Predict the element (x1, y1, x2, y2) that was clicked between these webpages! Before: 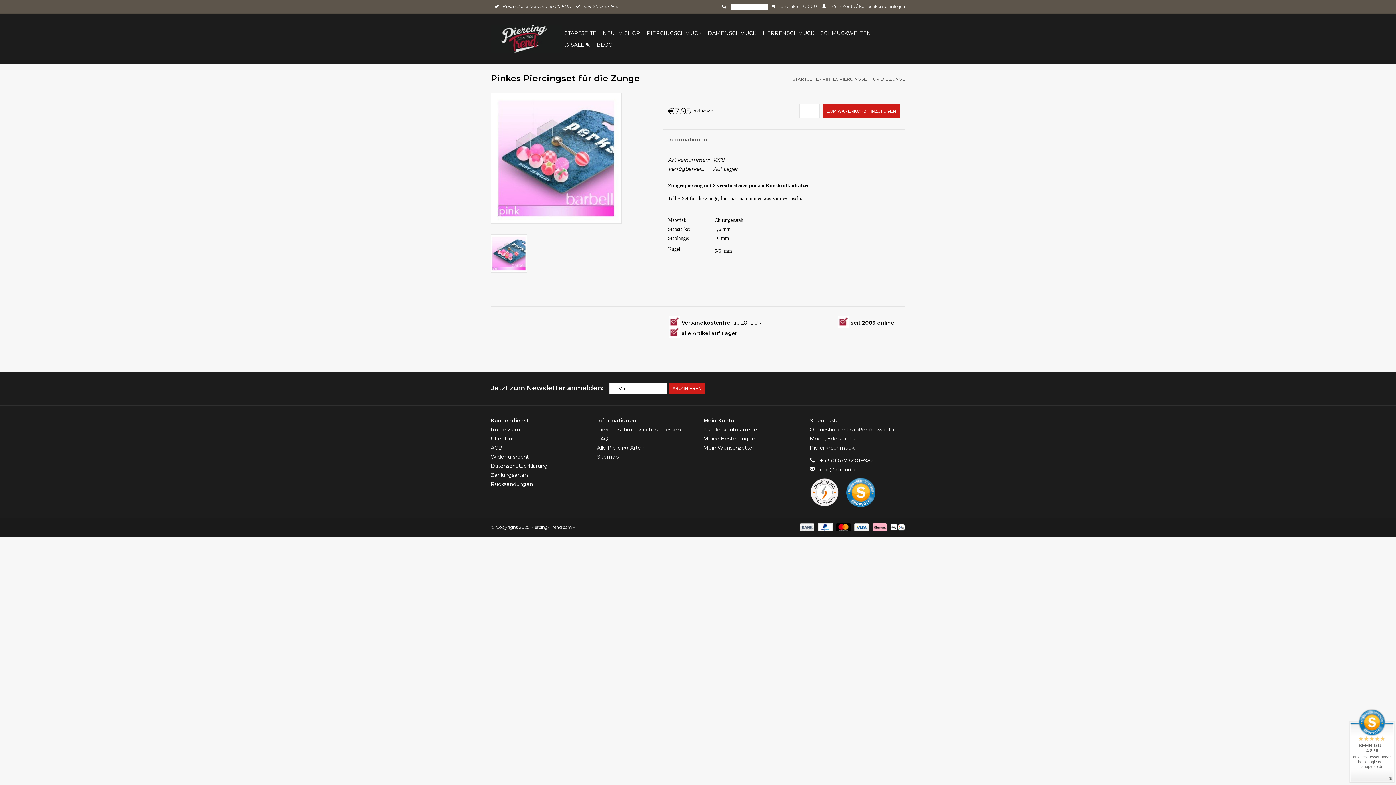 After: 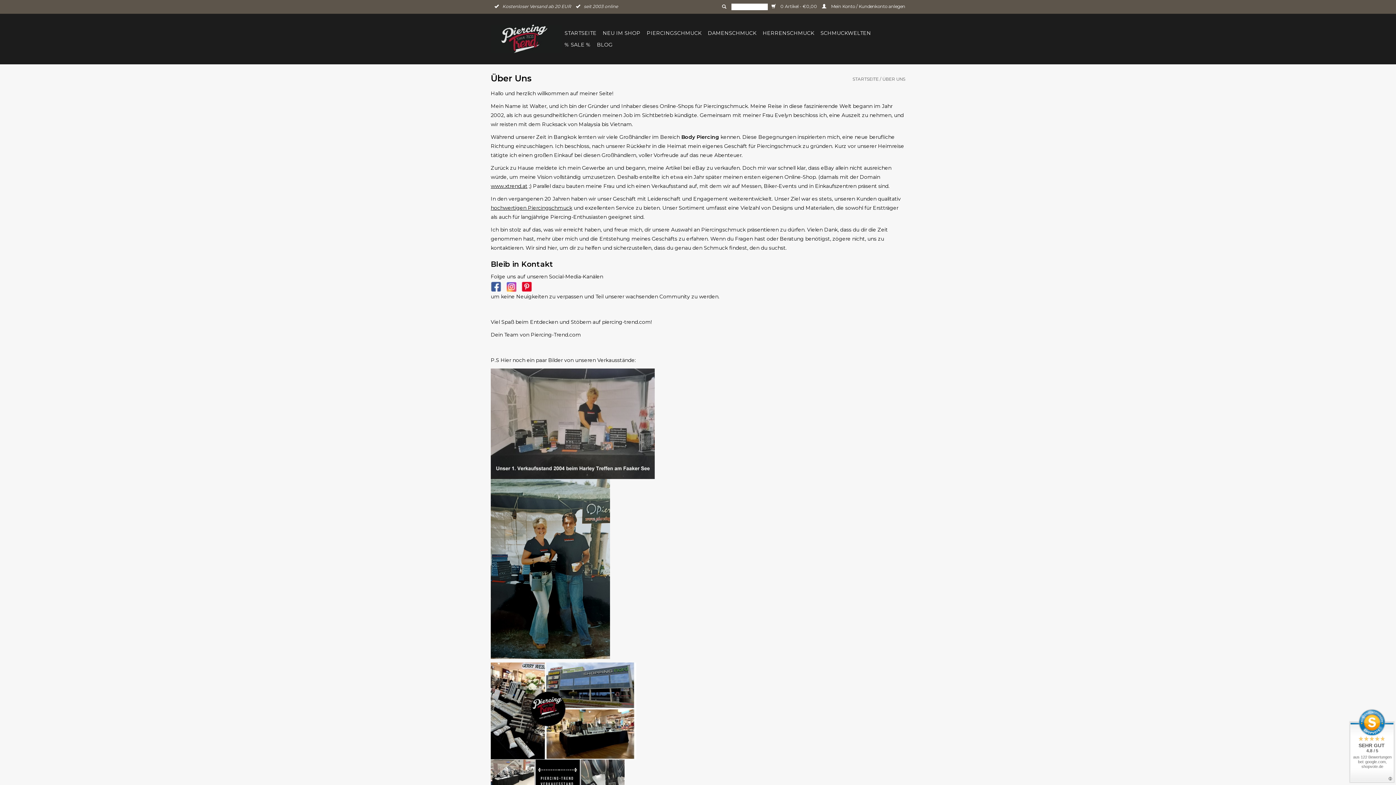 Action: label: Über Uns bbox: (490, 435, 514, 442)